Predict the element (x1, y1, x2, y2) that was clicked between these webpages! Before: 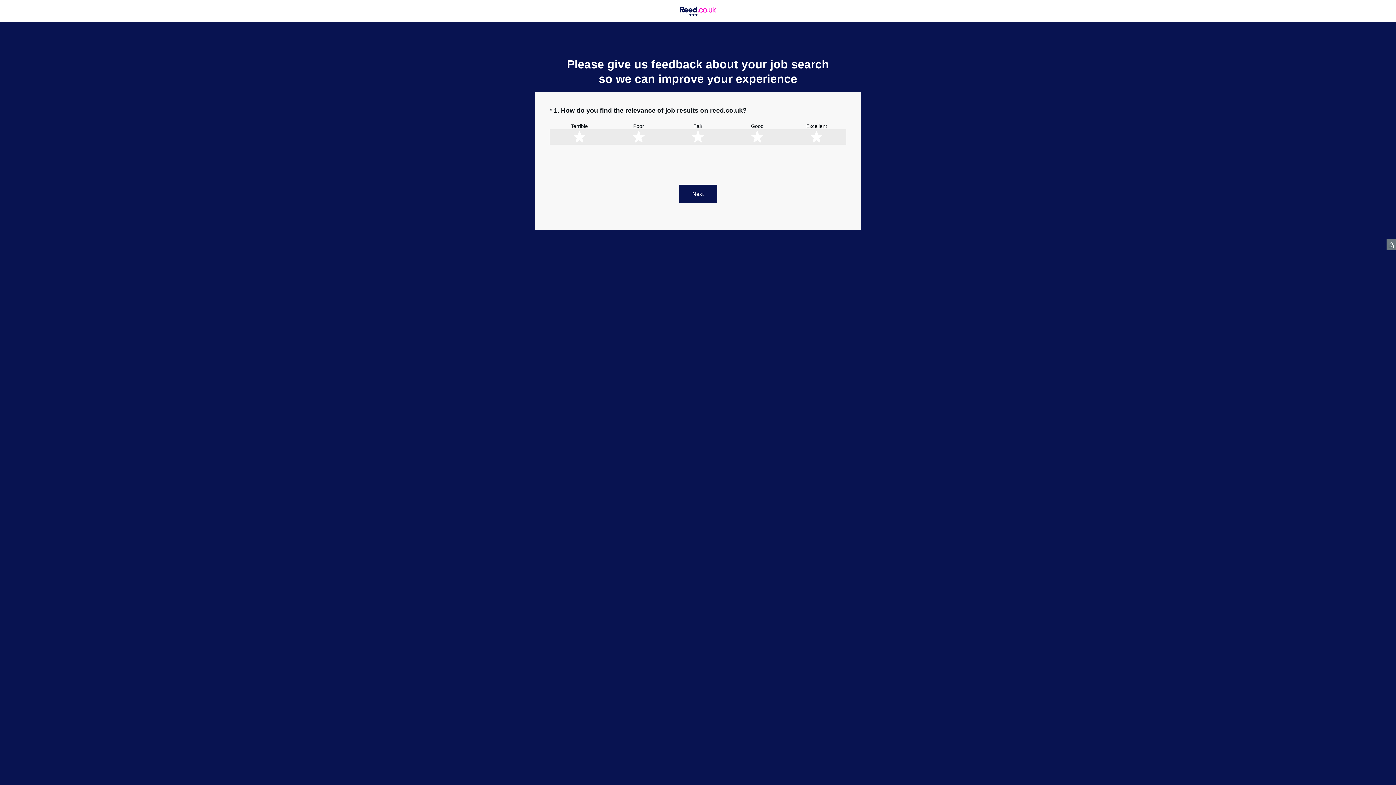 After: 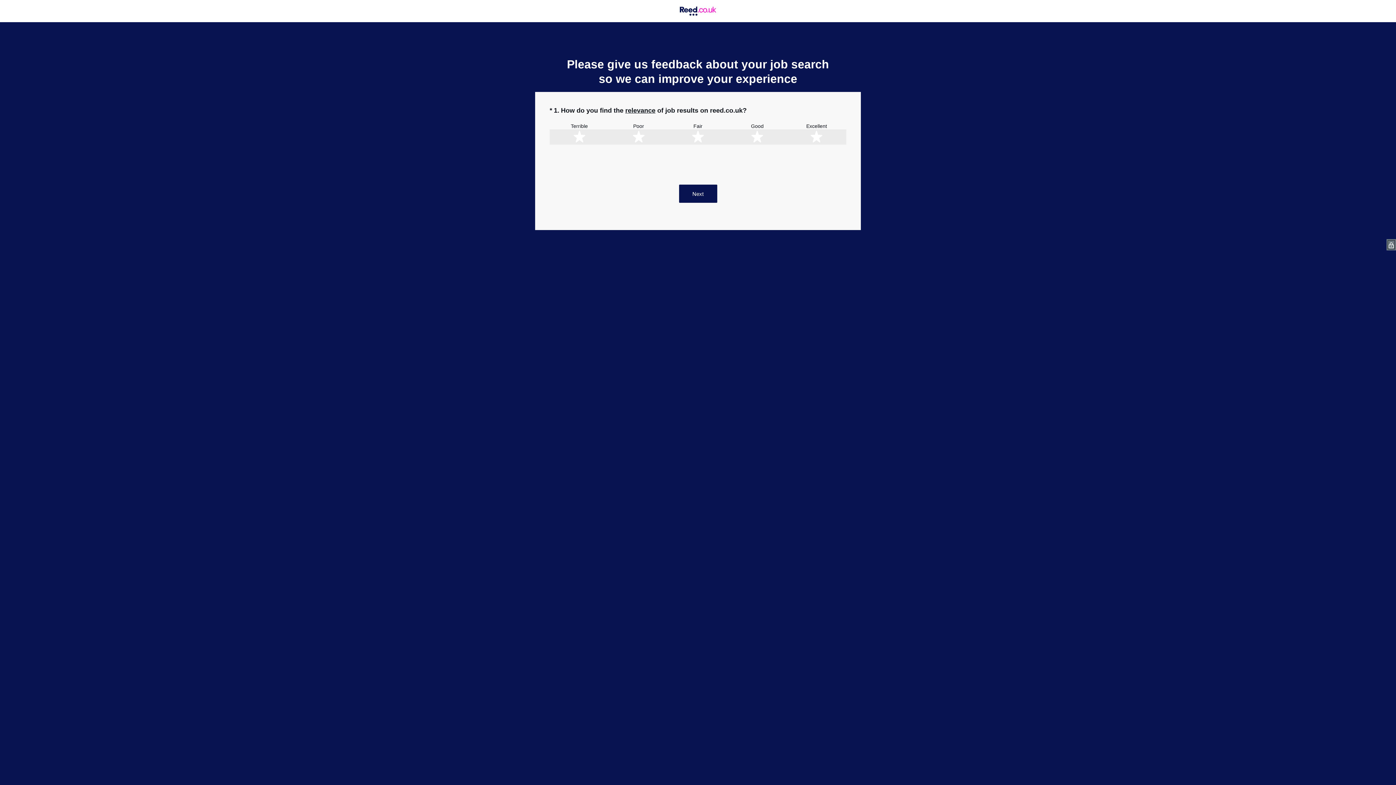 Action: label: SurveyMonkey Privacy Icon bbox: (1388, 241, 1394, 248)